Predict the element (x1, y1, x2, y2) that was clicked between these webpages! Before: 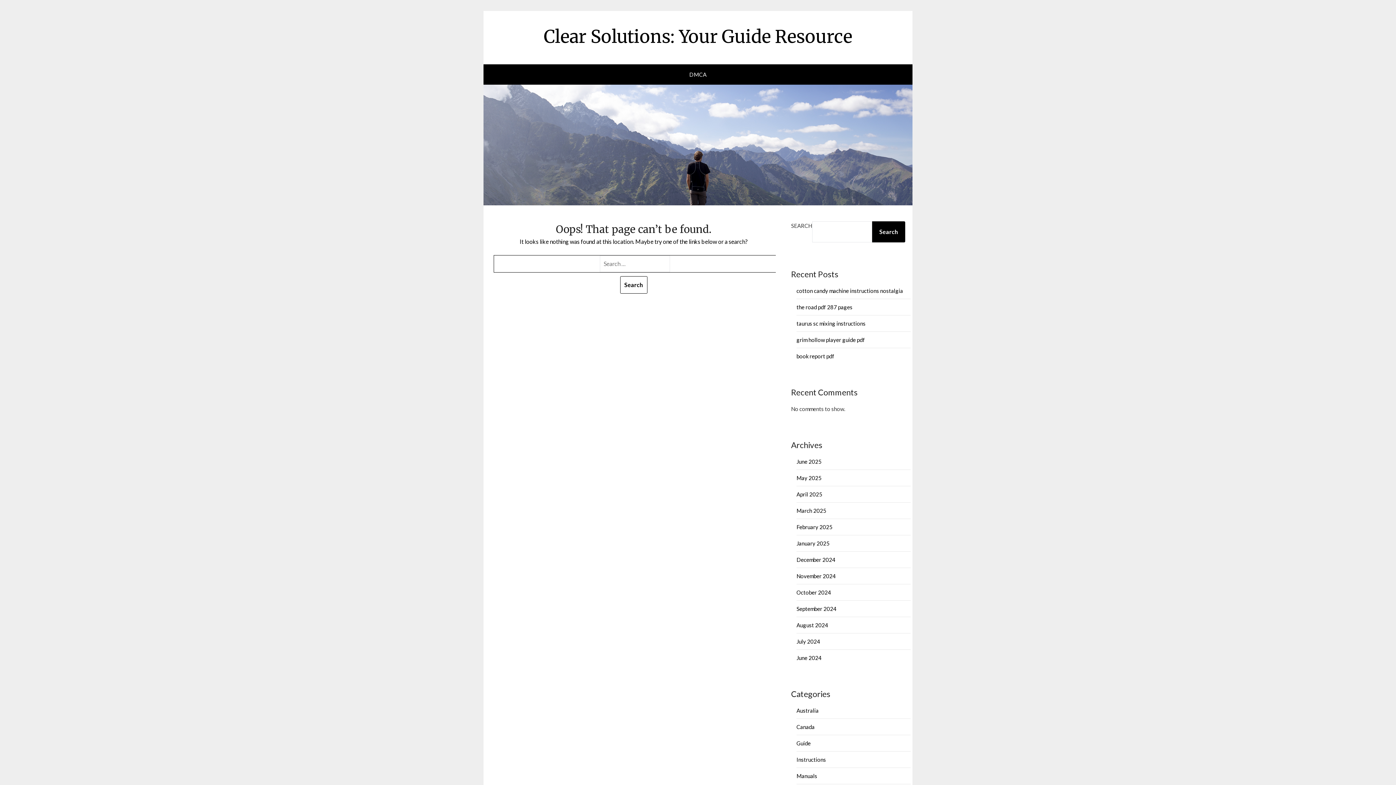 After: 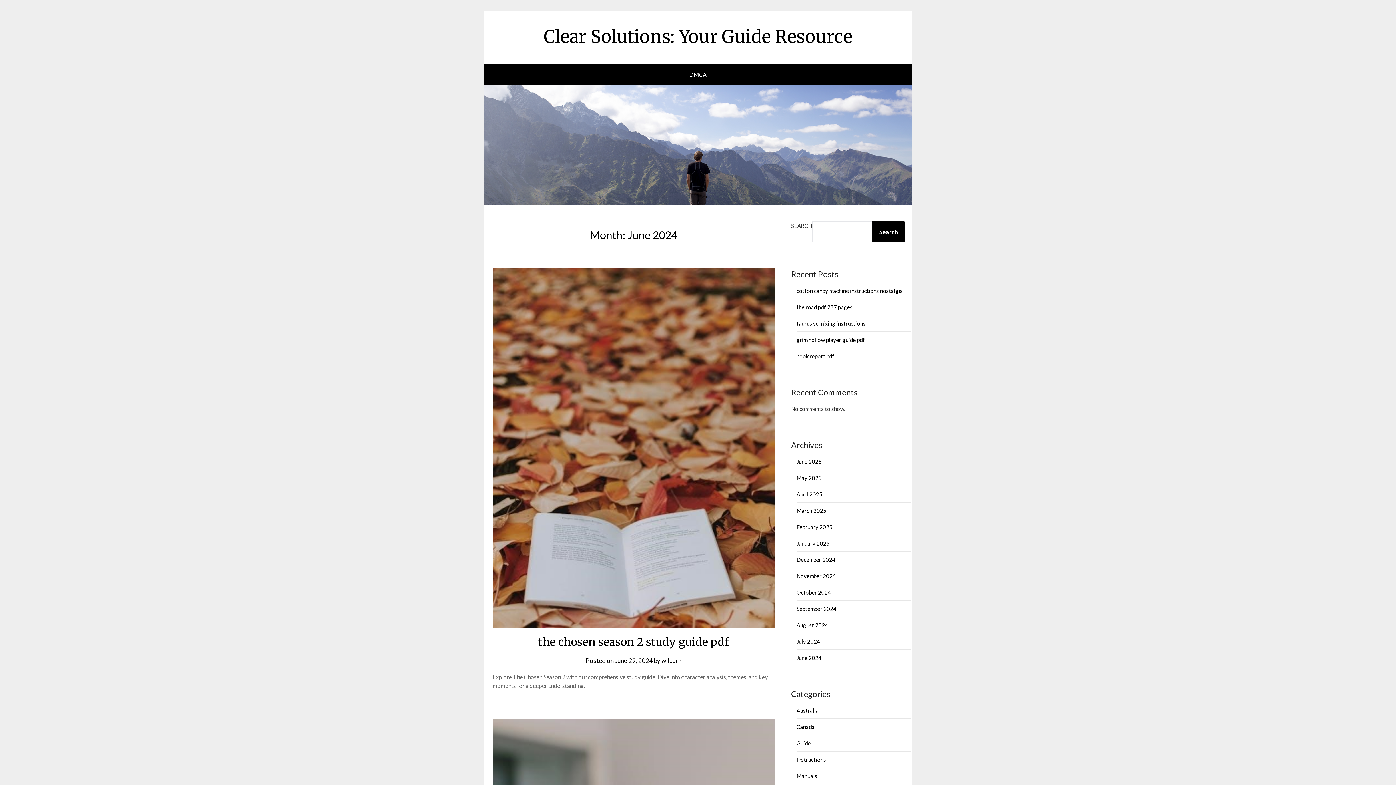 Action: bbox: (796, 655, 821, 661) label: June 2024